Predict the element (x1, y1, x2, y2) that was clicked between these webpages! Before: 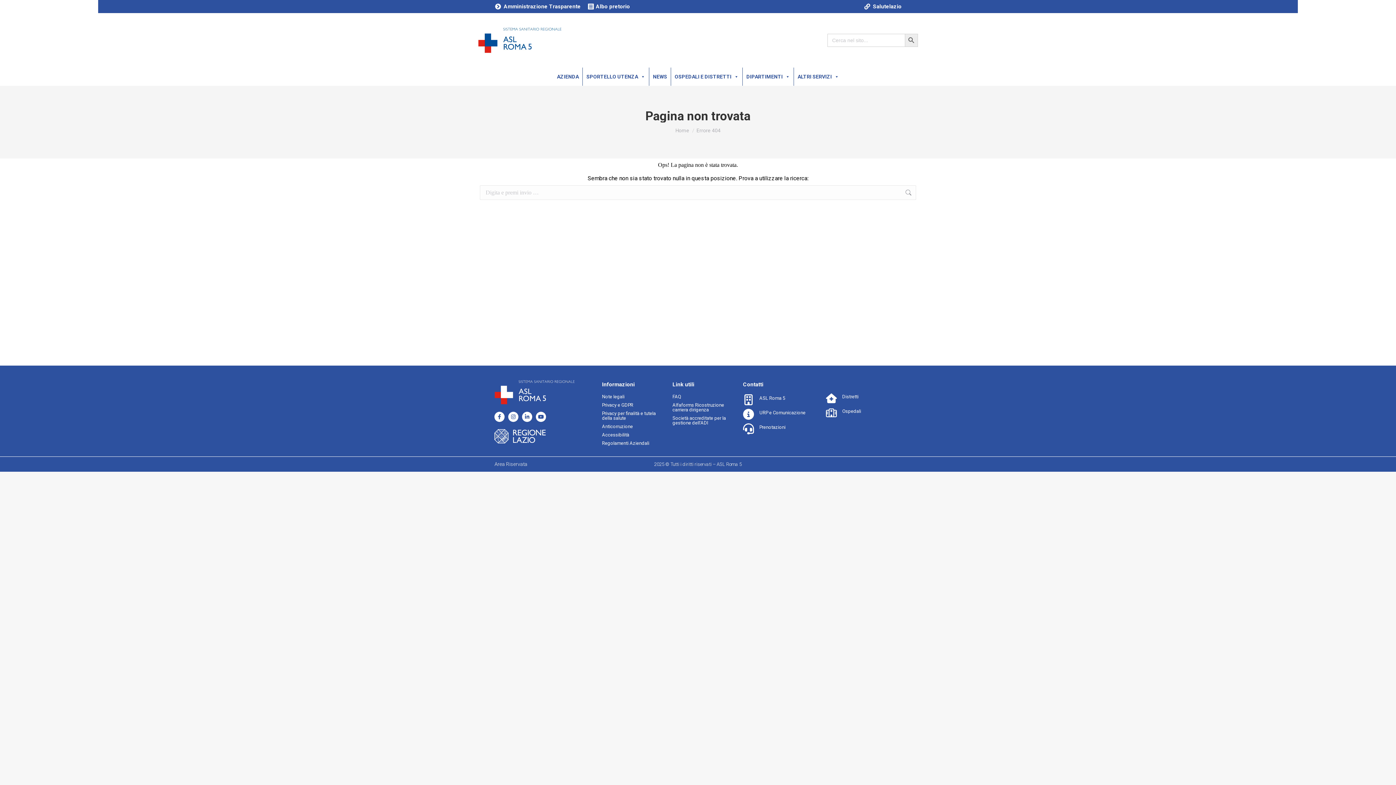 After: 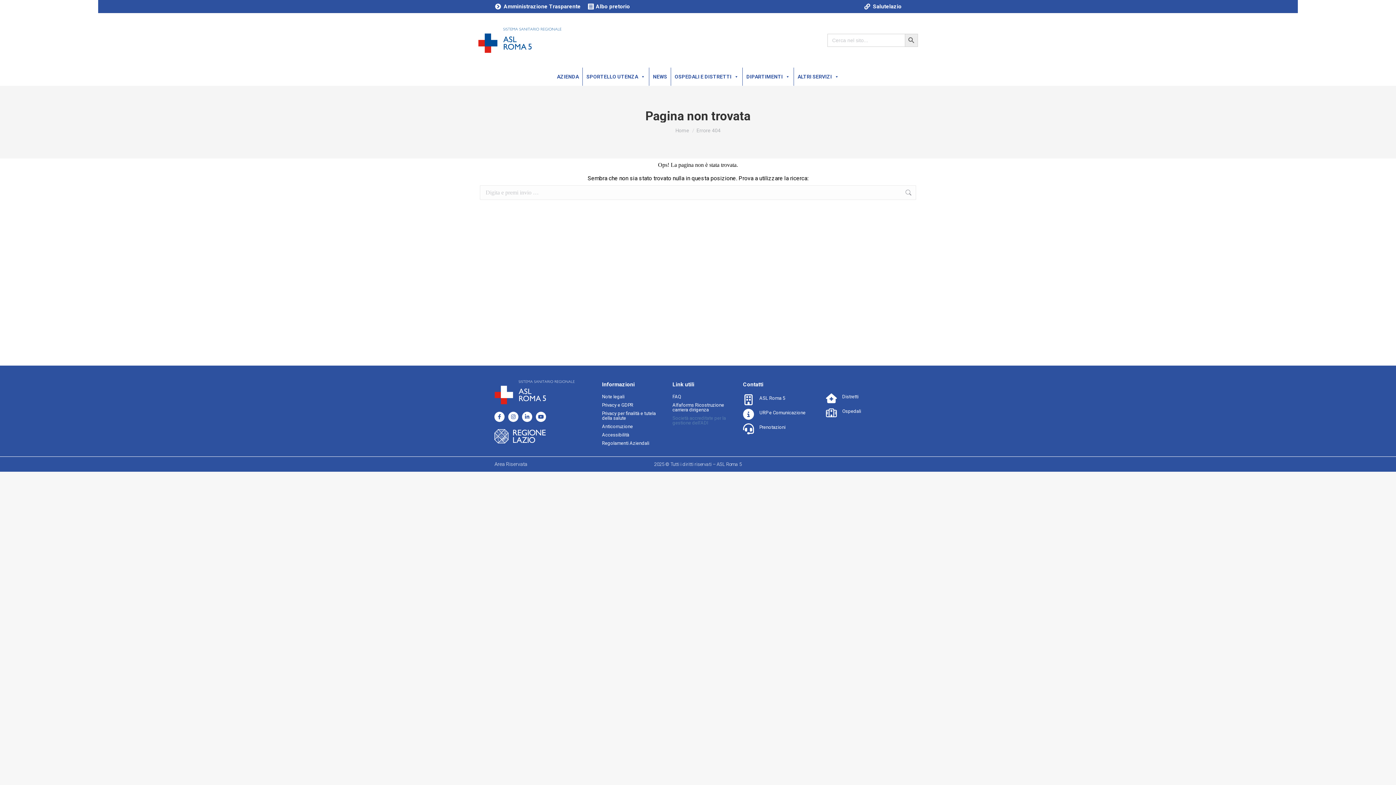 Action: label: Società accreditate per la gestione dell'ADI bbox: (672, 415, 726, 425)